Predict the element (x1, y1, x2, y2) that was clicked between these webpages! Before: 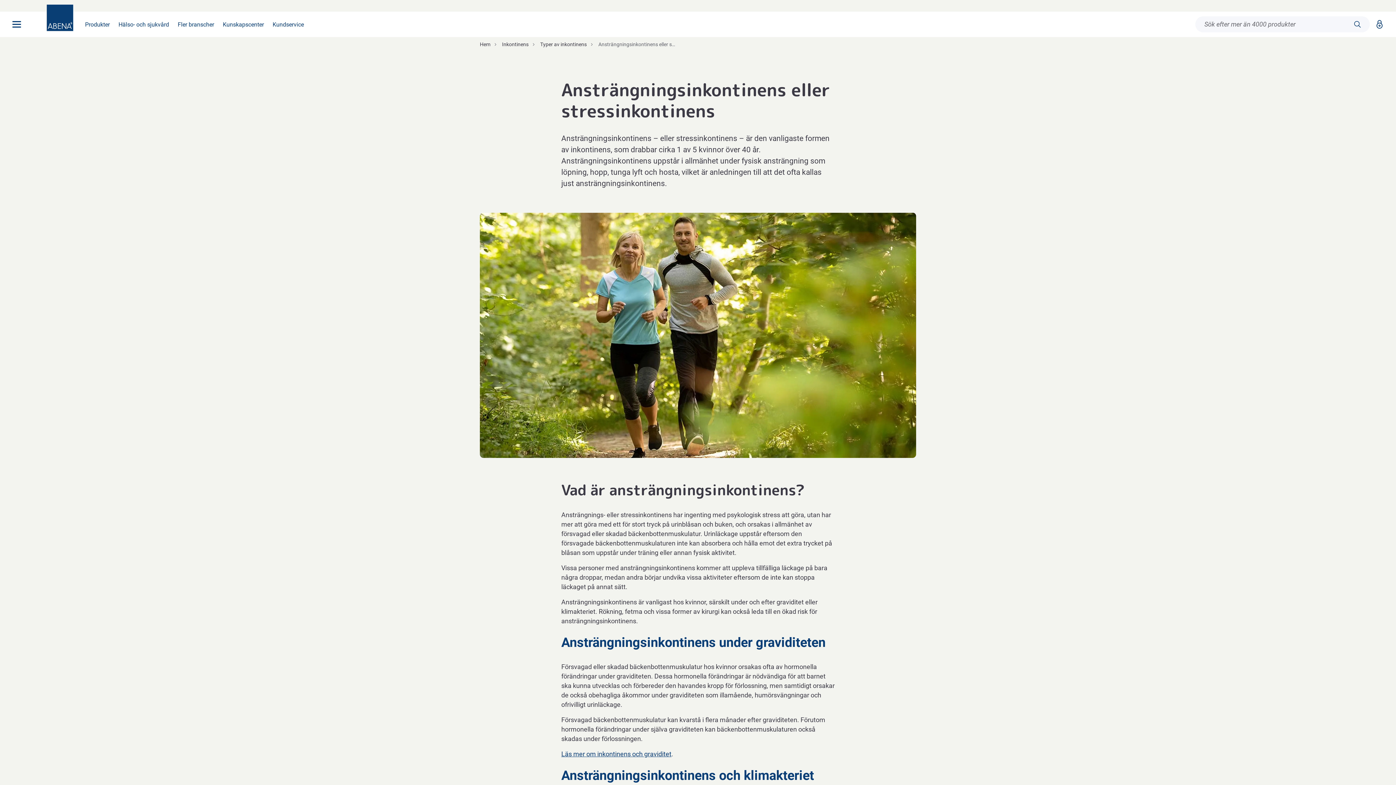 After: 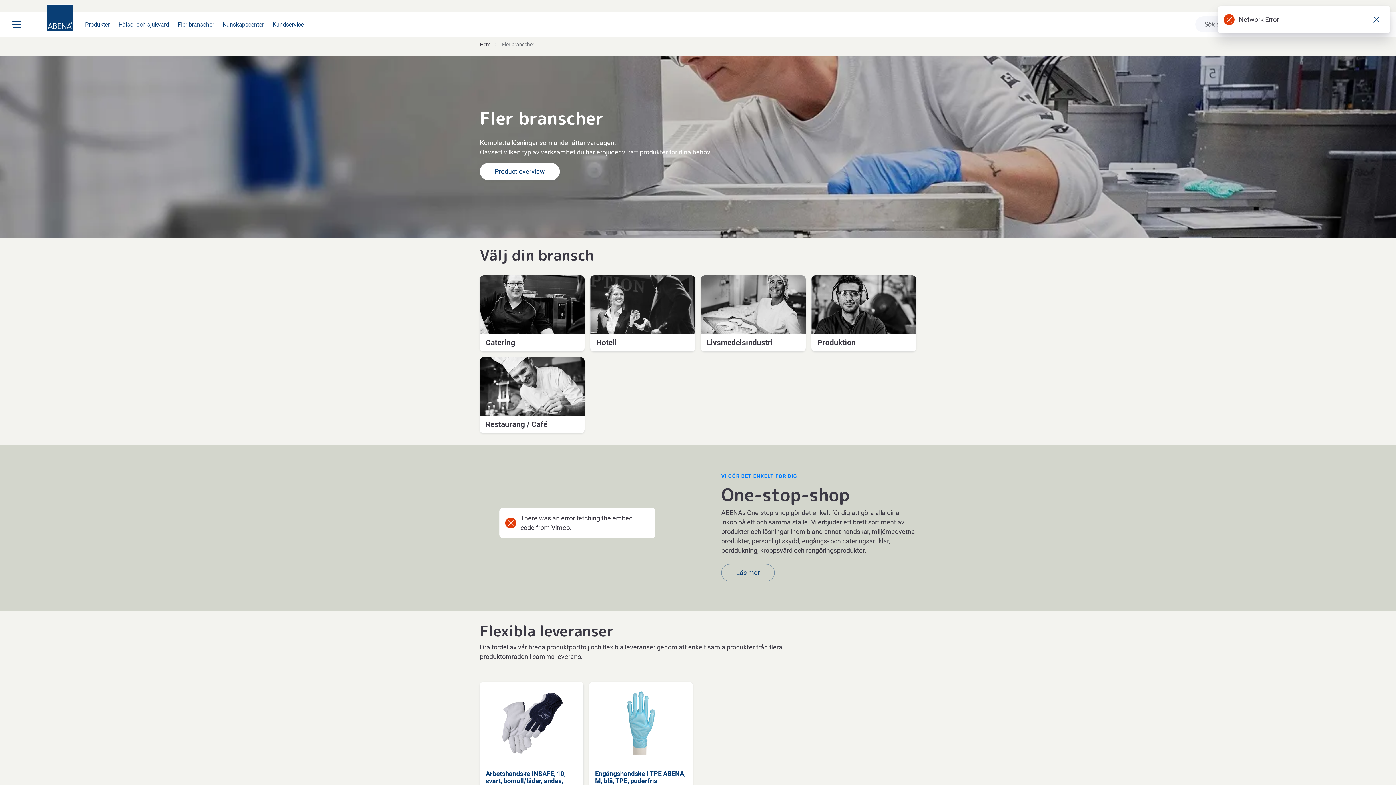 Action: label: Fler branscher bbox: (177, 20, 214, 28)